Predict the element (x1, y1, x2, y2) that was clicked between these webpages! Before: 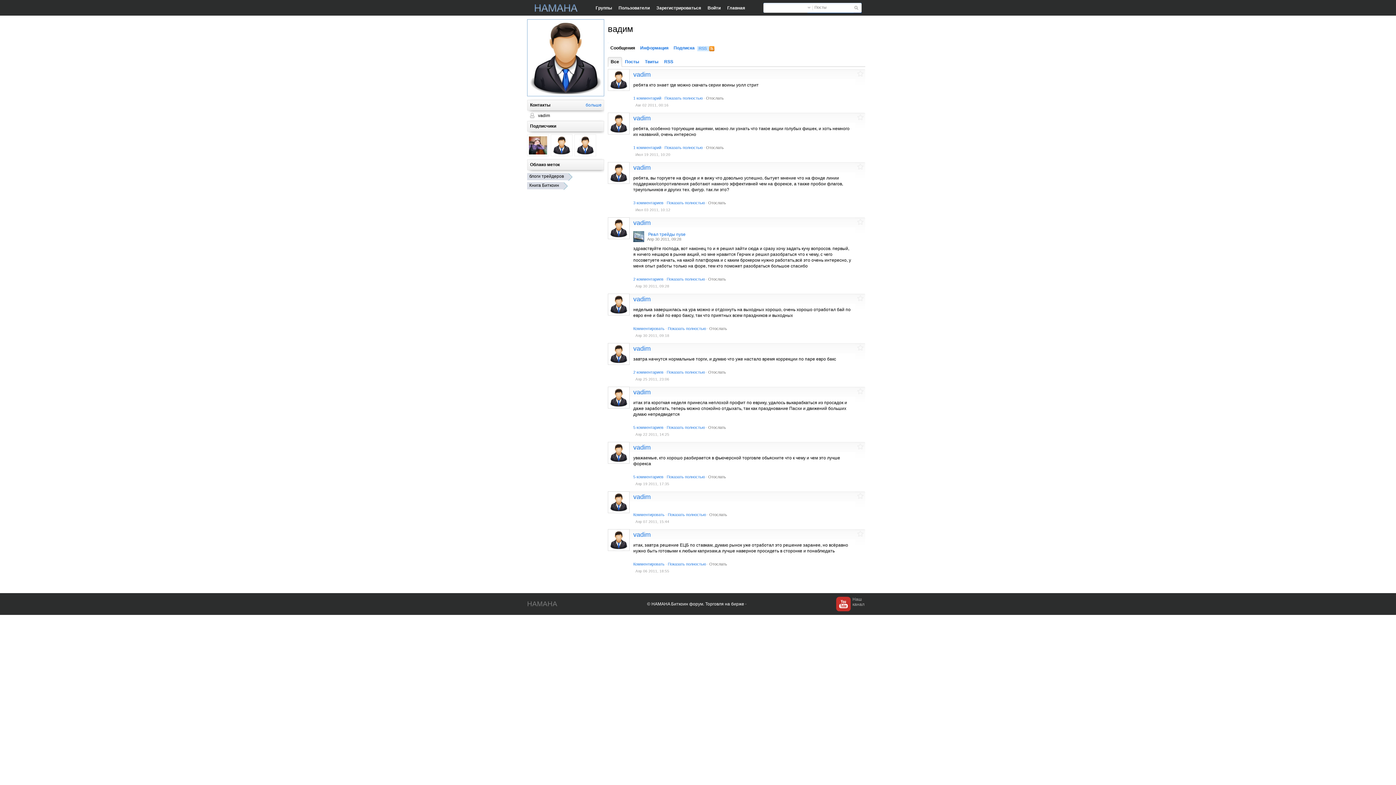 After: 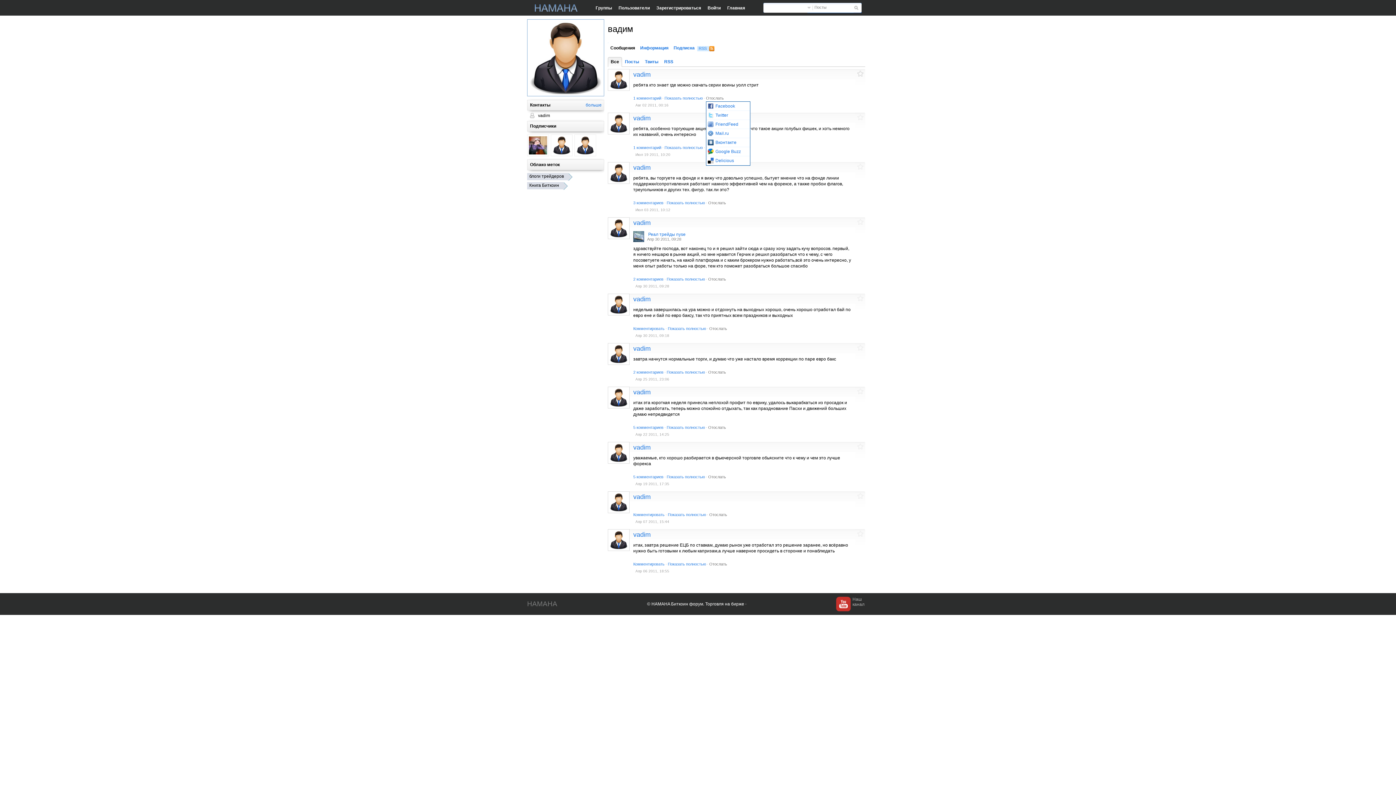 Action: bbox: (706, 96, 724, 100) label: Отослать